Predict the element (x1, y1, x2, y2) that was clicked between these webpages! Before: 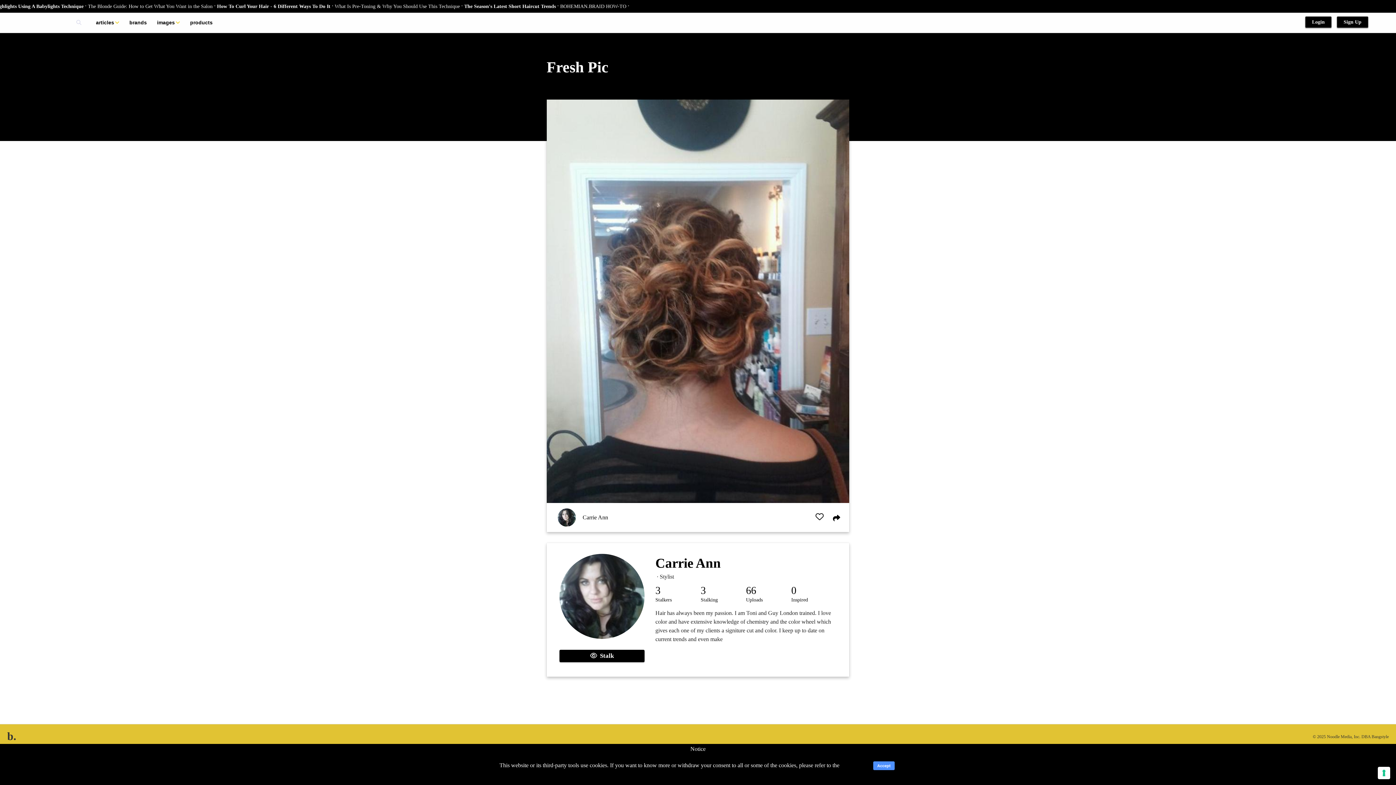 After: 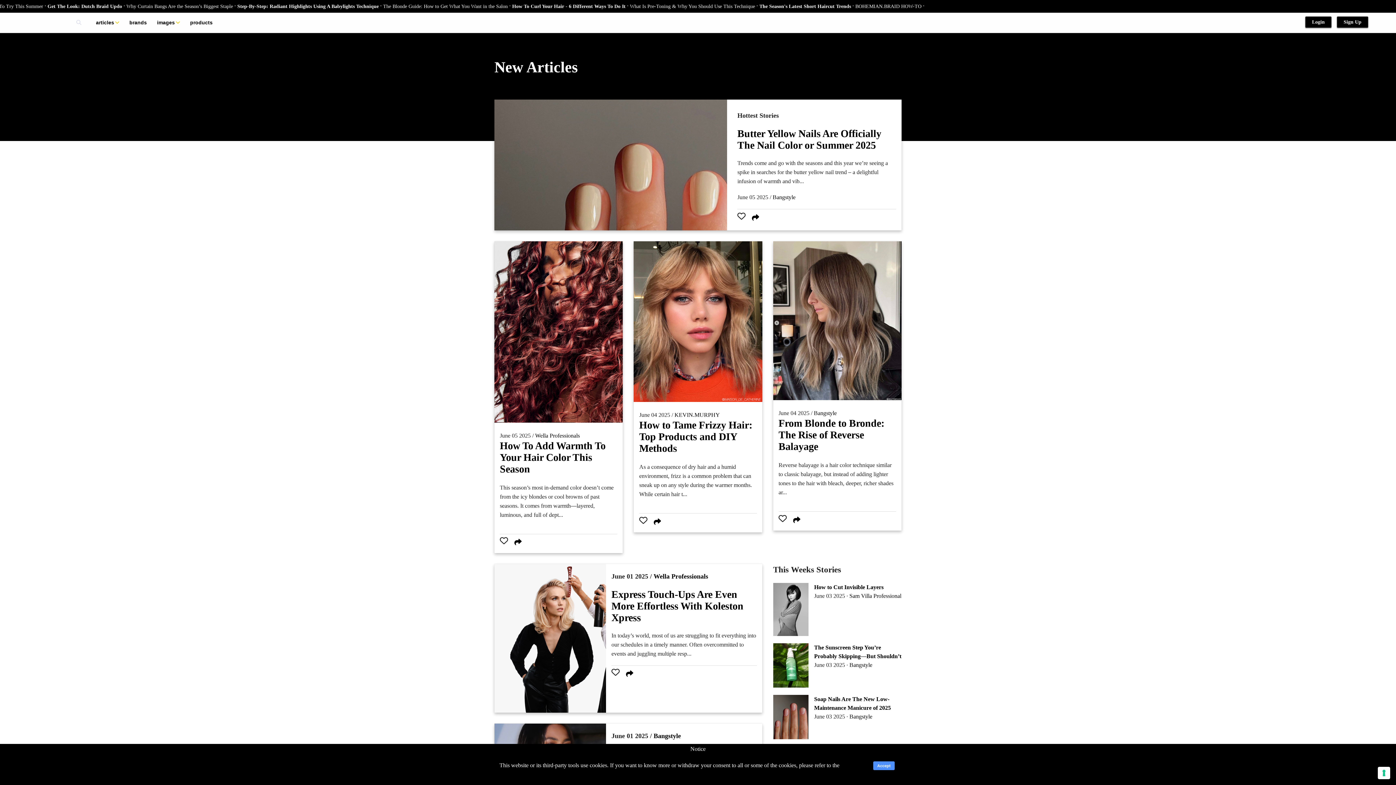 Action: bbox: (94, 16, 128, 28) label: articles